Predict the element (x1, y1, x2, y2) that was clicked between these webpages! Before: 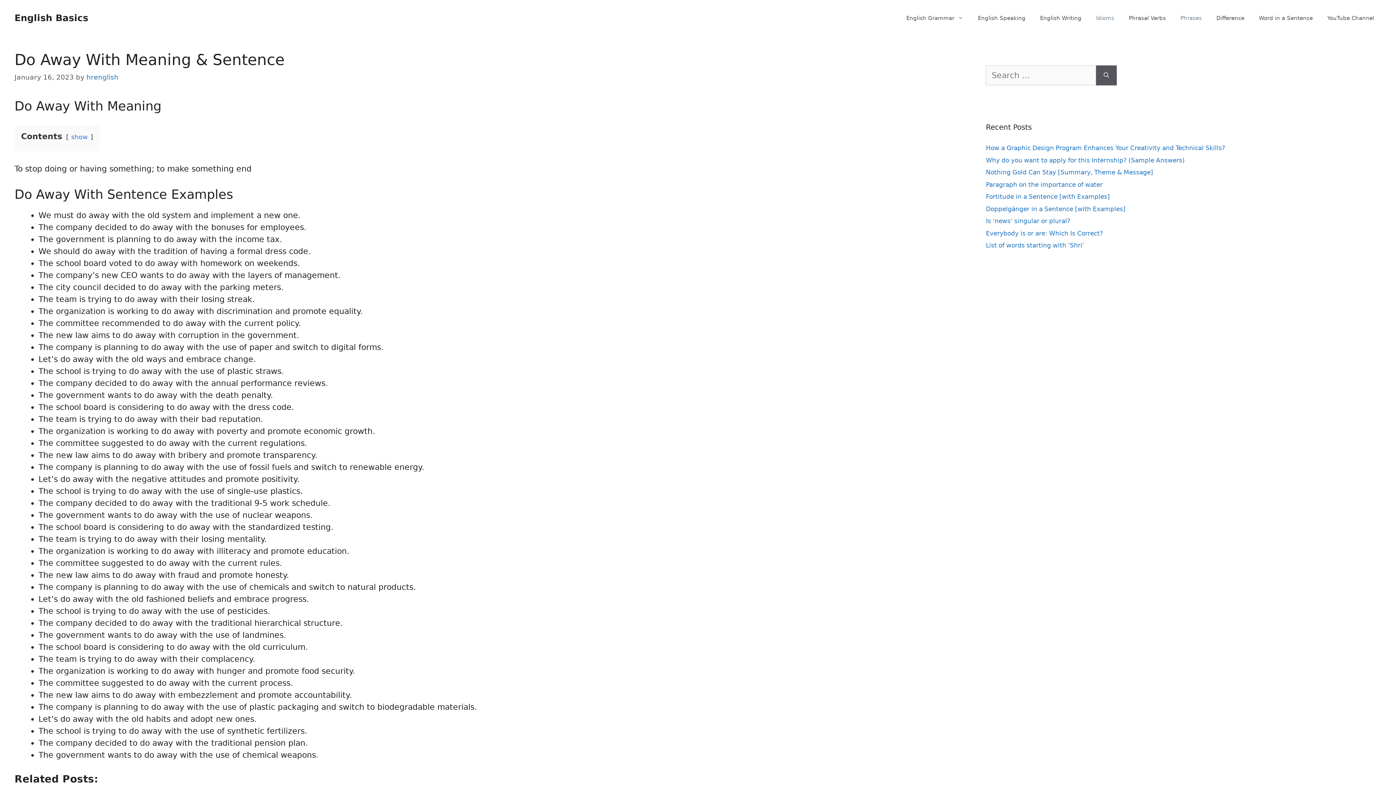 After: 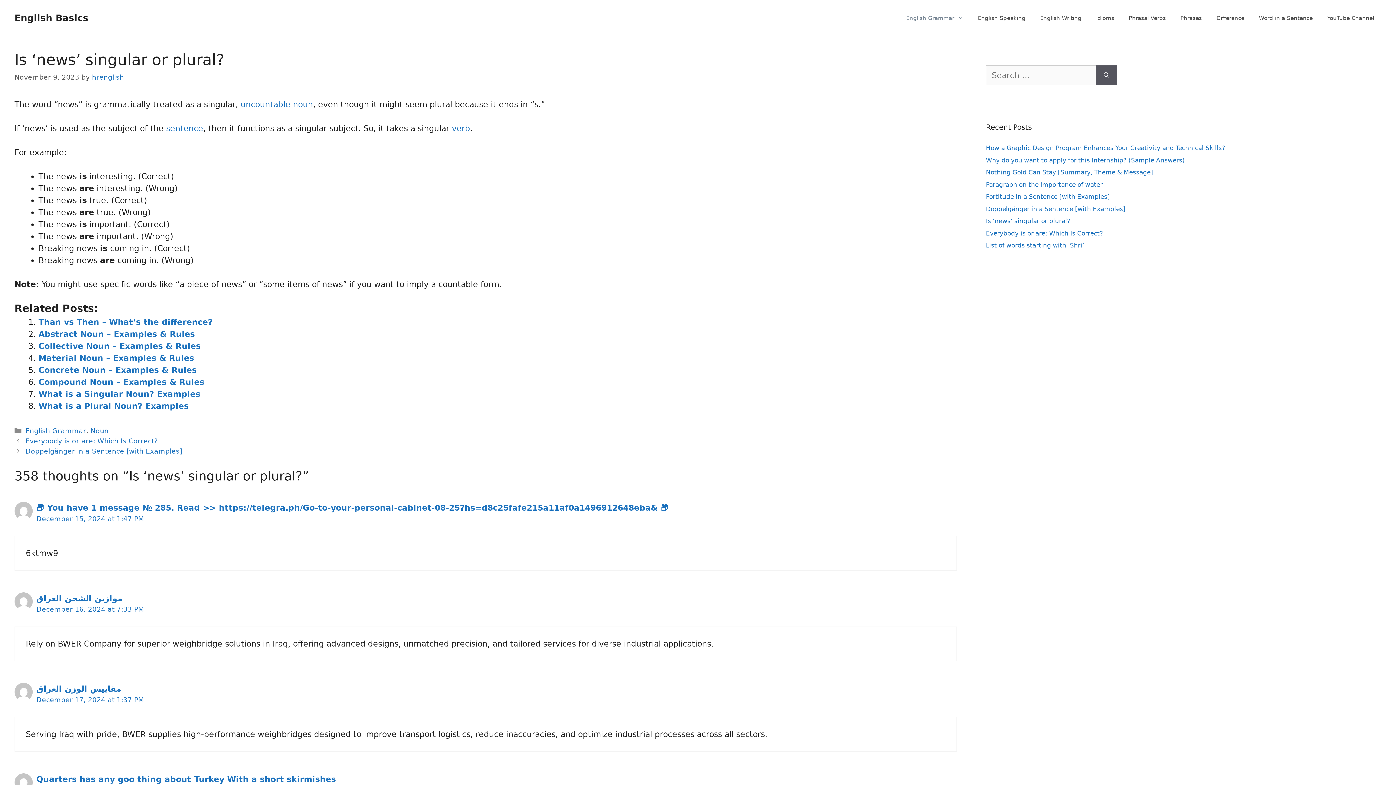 Action: bbox: (986, 217, 1070, 224) label: Is ‘news’ singular or plural?